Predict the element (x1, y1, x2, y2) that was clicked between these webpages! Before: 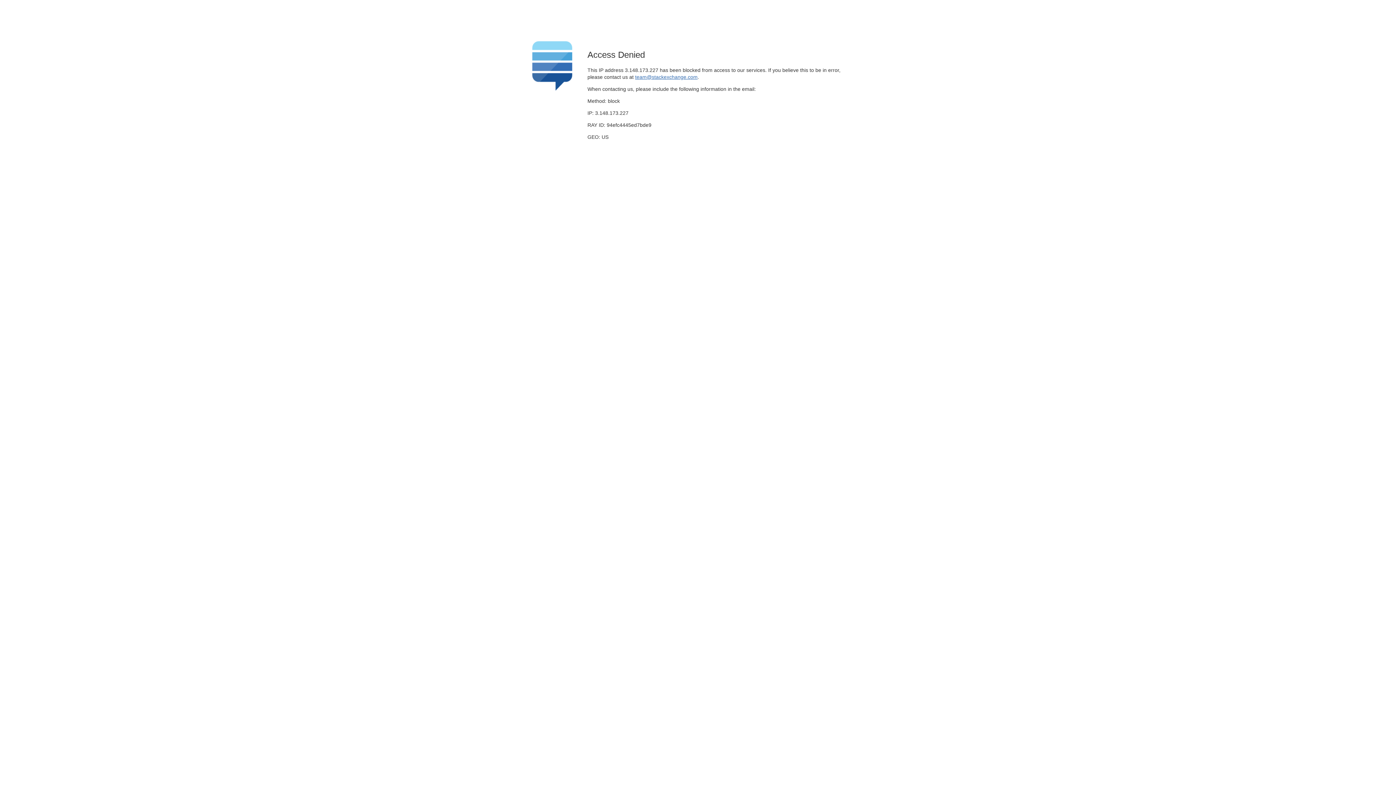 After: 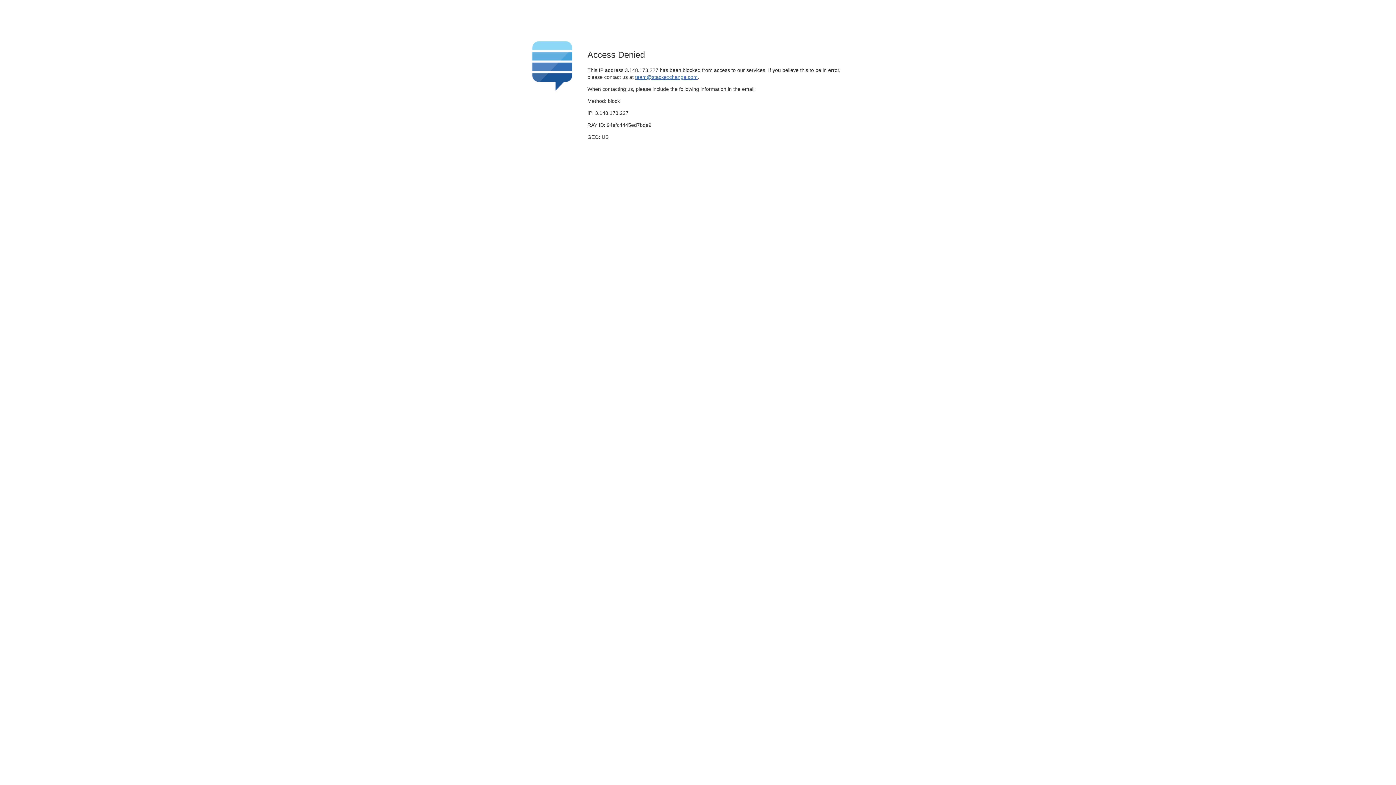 Action: bbox: (635, 74, 697, 79) label: team@stackexchange.com